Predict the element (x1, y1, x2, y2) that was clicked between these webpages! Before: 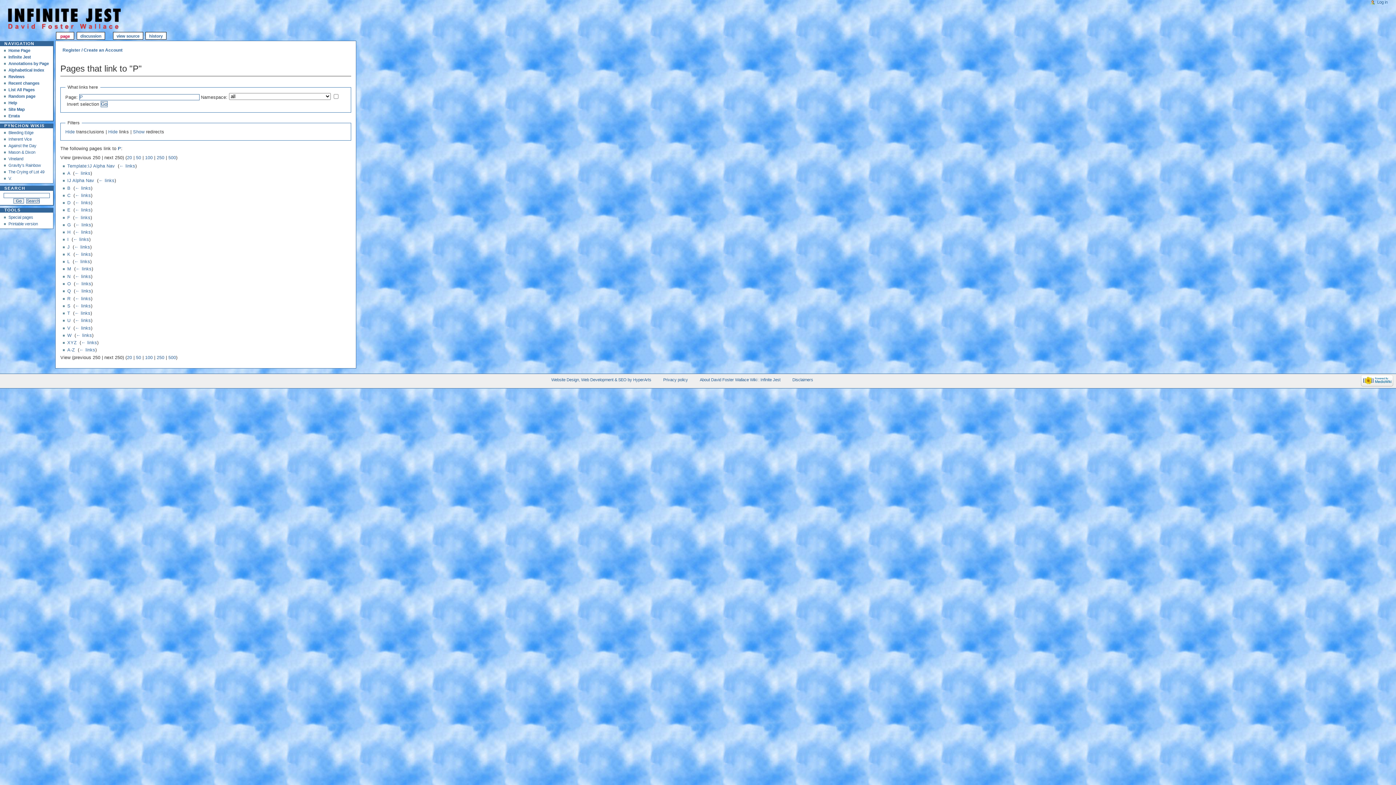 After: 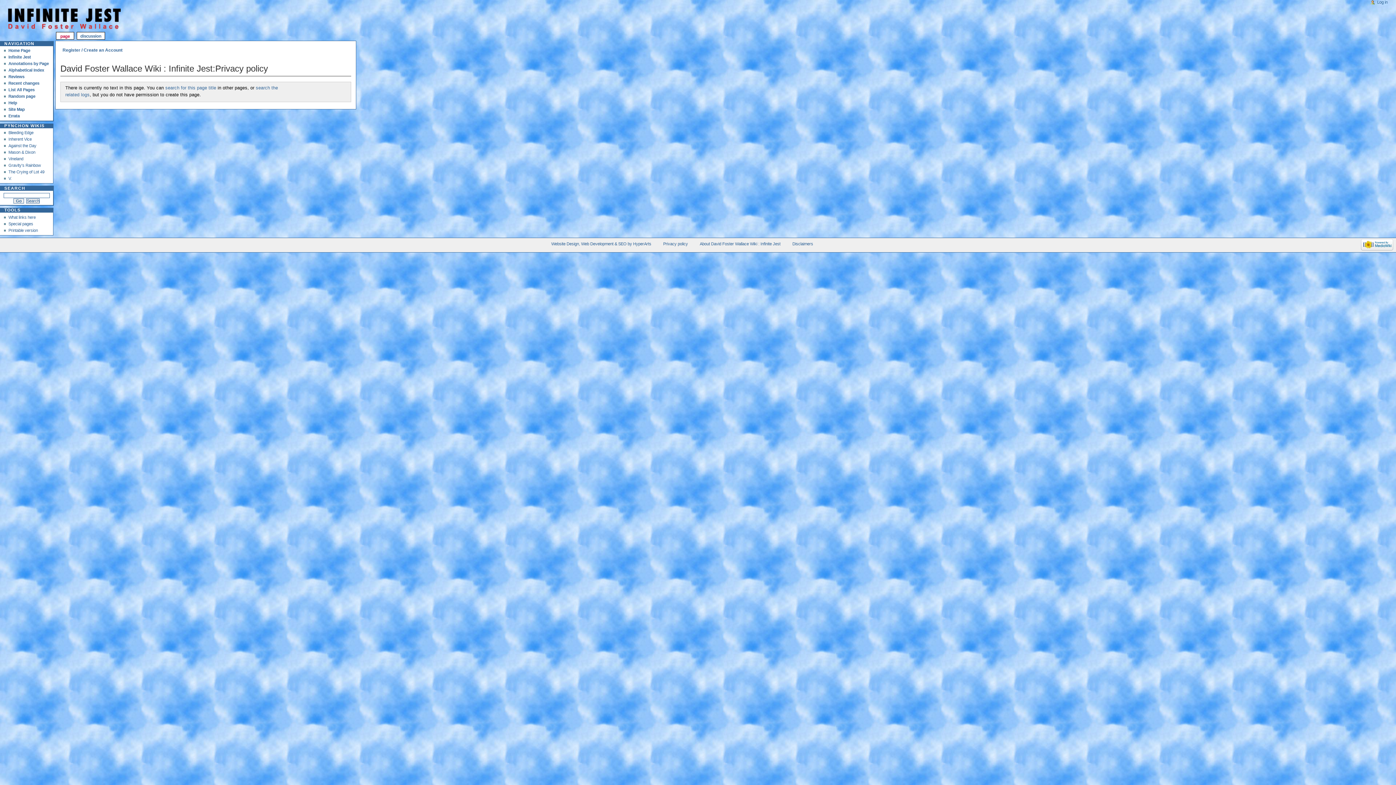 Action: bbox: (663, 377, 688, 382) label: Privacy policy